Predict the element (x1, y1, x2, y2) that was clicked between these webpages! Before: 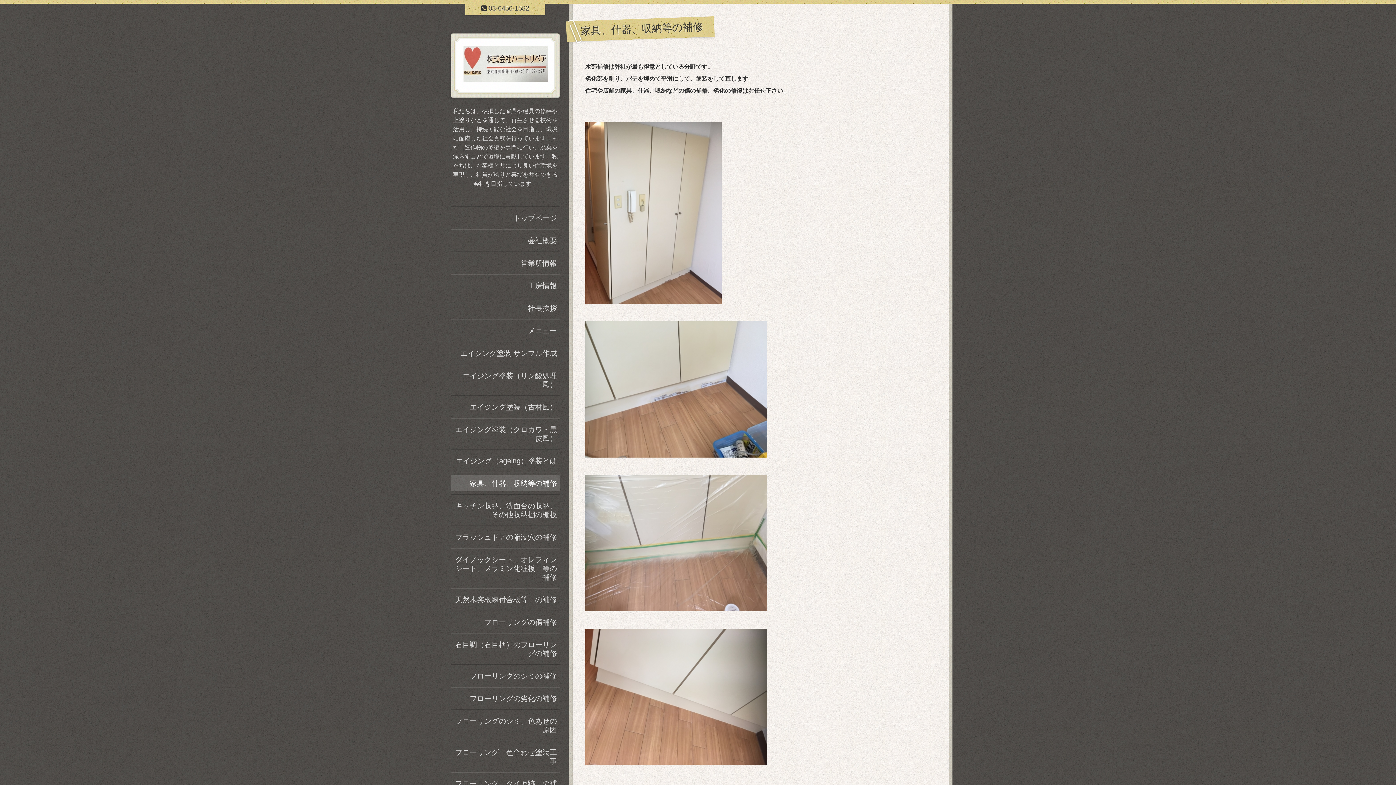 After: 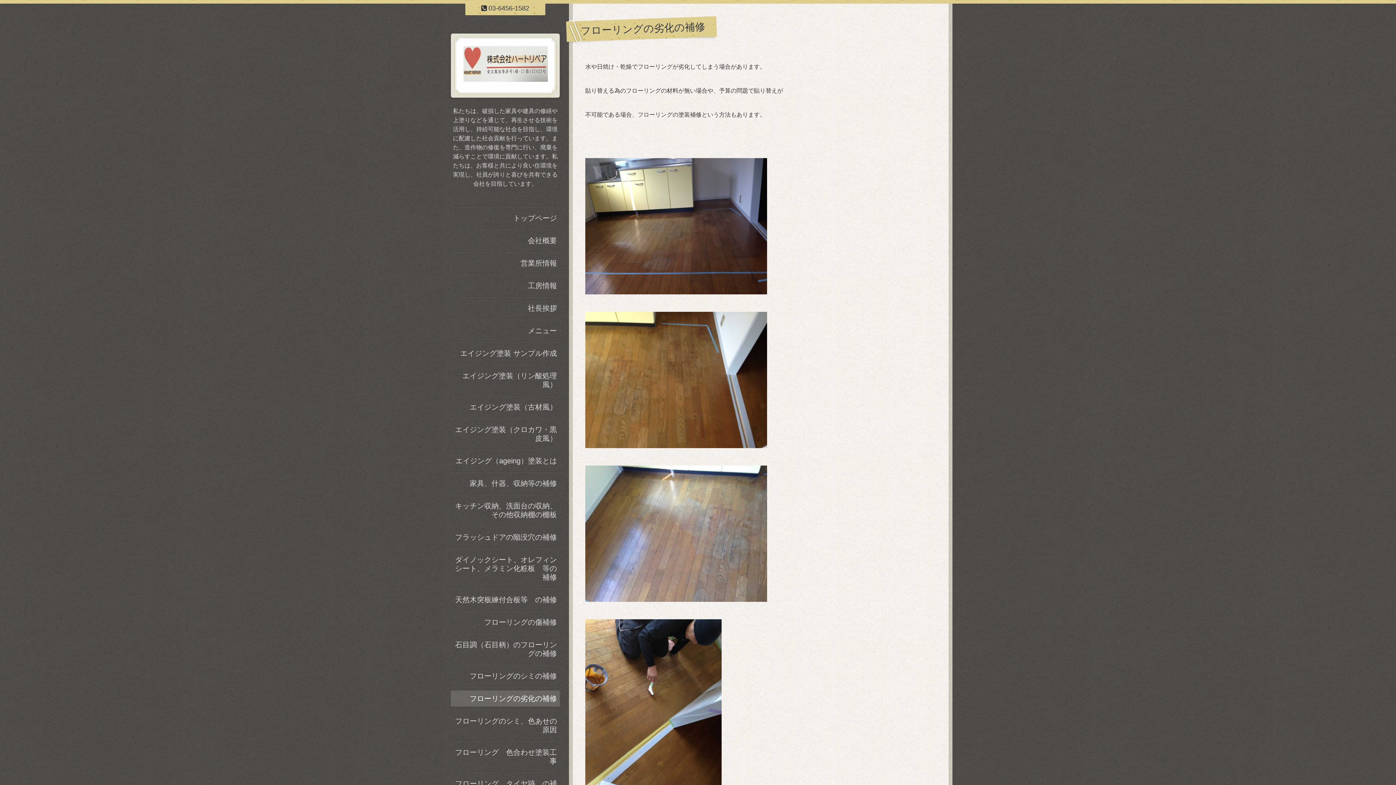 Action: label: フローリングの劣化の補修 bbox: (450, 690, 560, 706)